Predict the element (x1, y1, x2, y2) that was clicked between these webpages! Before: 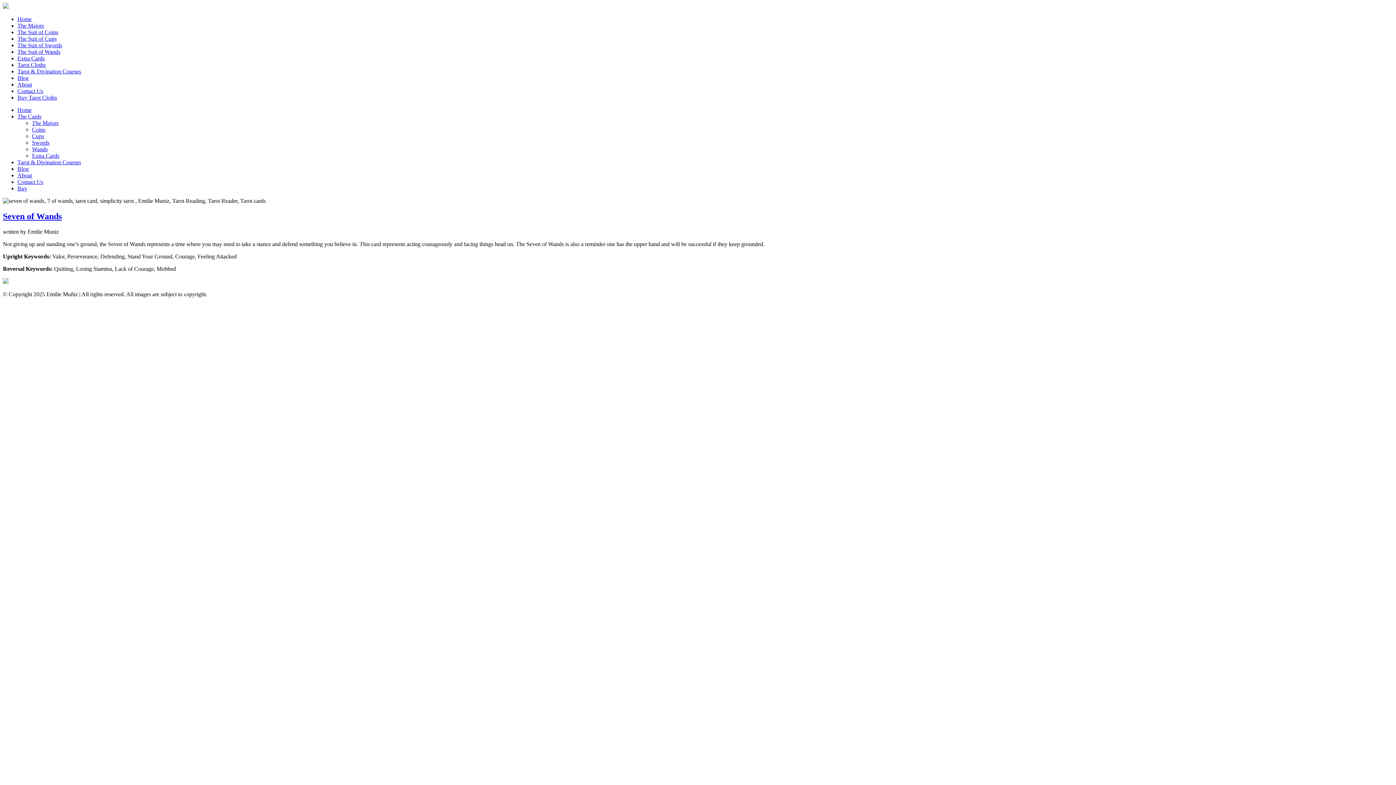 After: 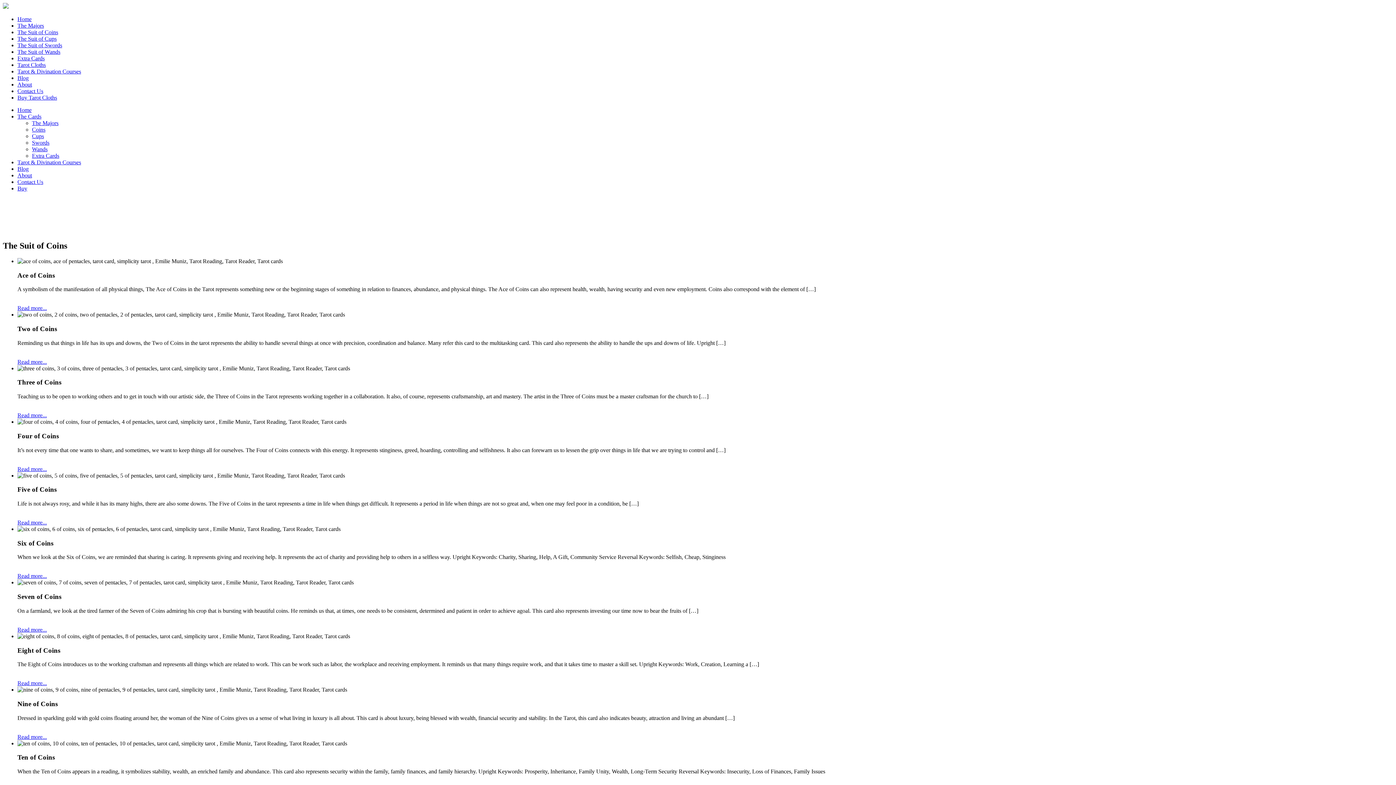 Action: bbox: (17, 29, 58, 35) label: The Suit of Coins